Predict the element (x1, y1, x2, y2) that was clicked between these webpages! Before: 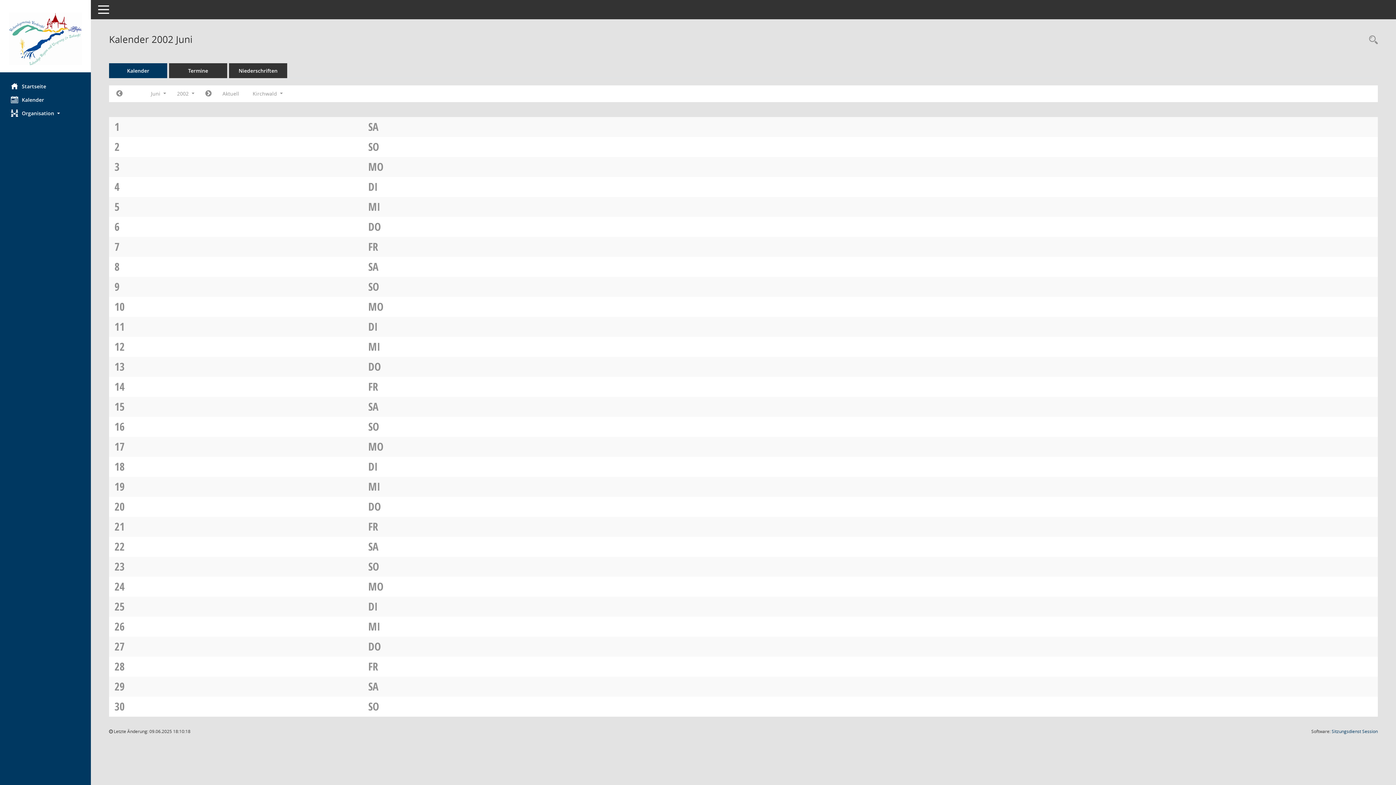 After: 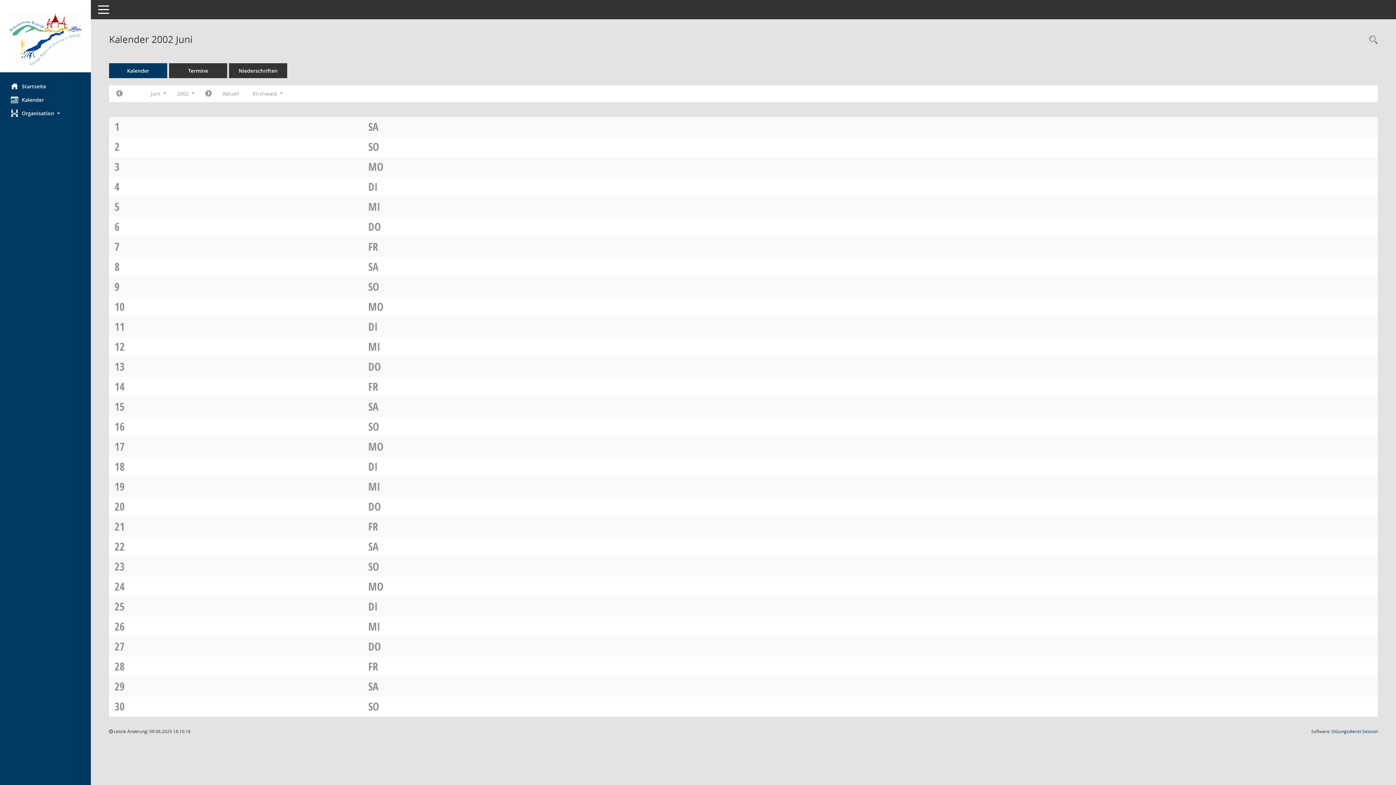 Action: label: DI bbox: (368, 459, 377, 474)